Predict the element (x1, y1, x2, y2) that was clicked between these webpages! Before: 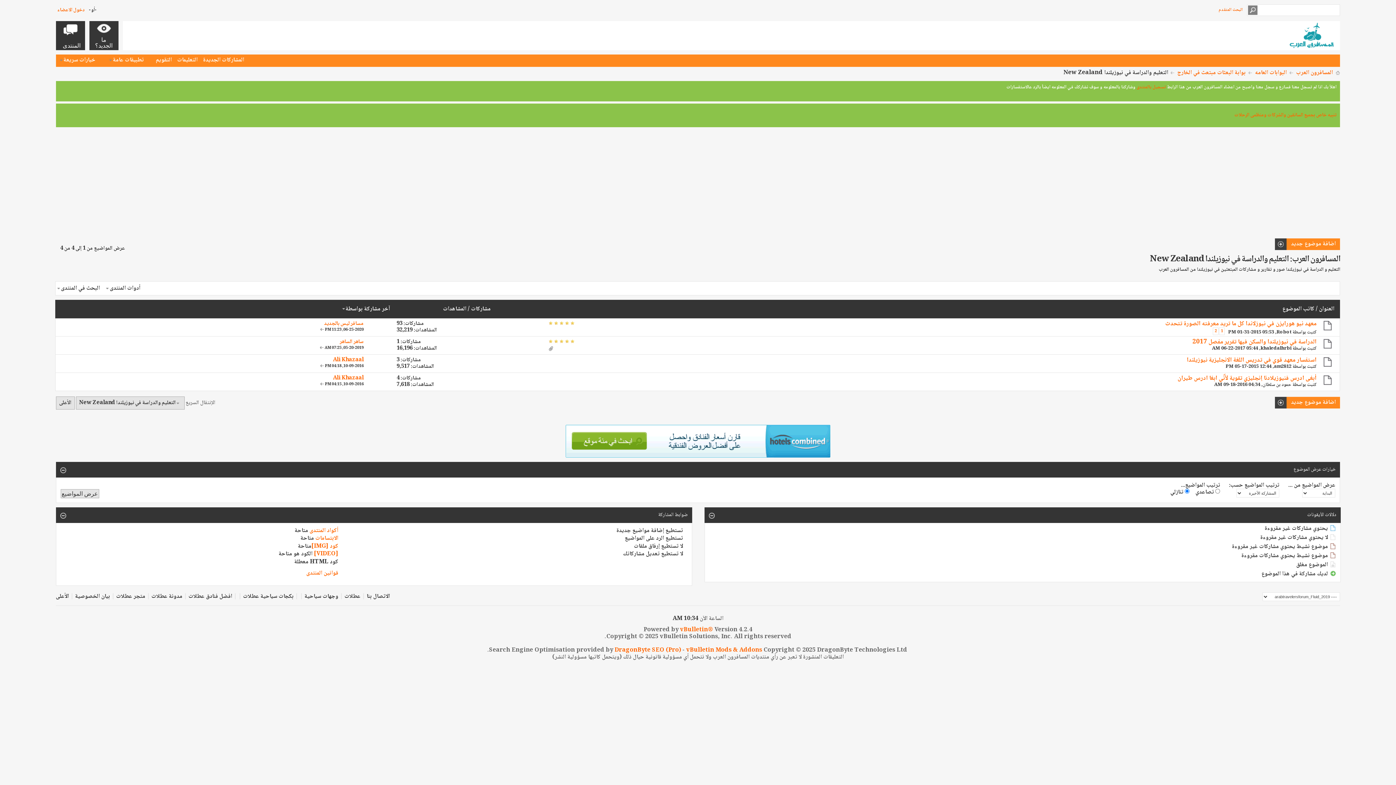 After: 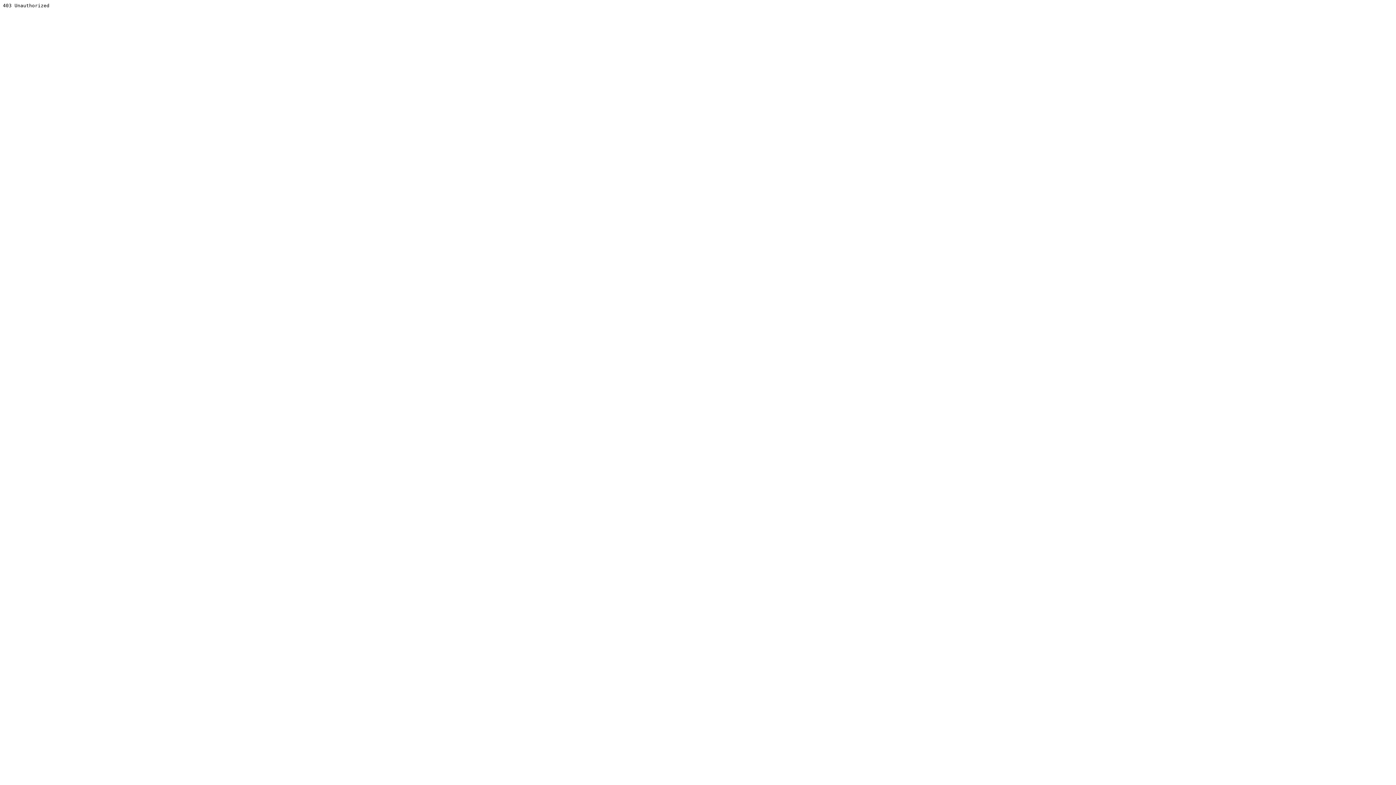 Action: label: vBulletin® bbox: (680, 625, 713, 635)